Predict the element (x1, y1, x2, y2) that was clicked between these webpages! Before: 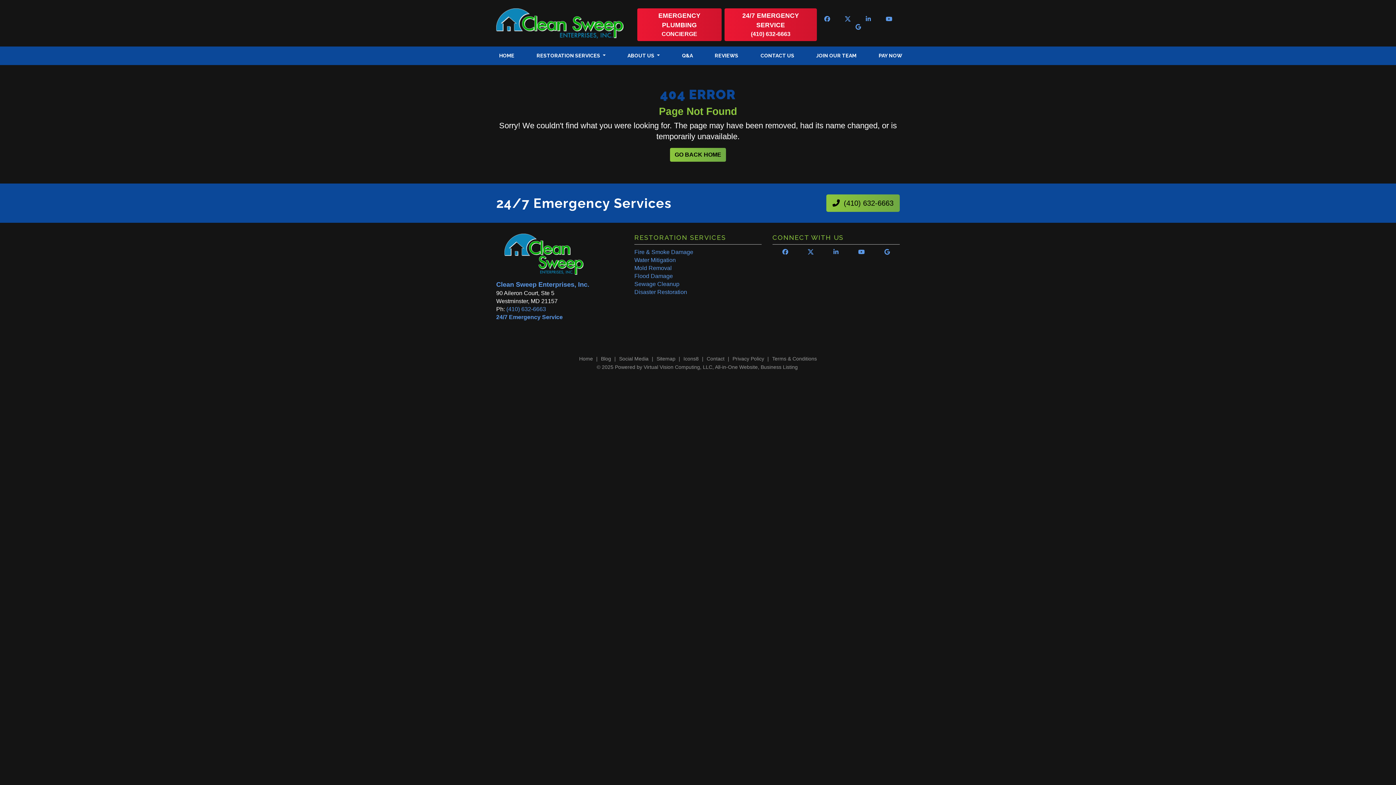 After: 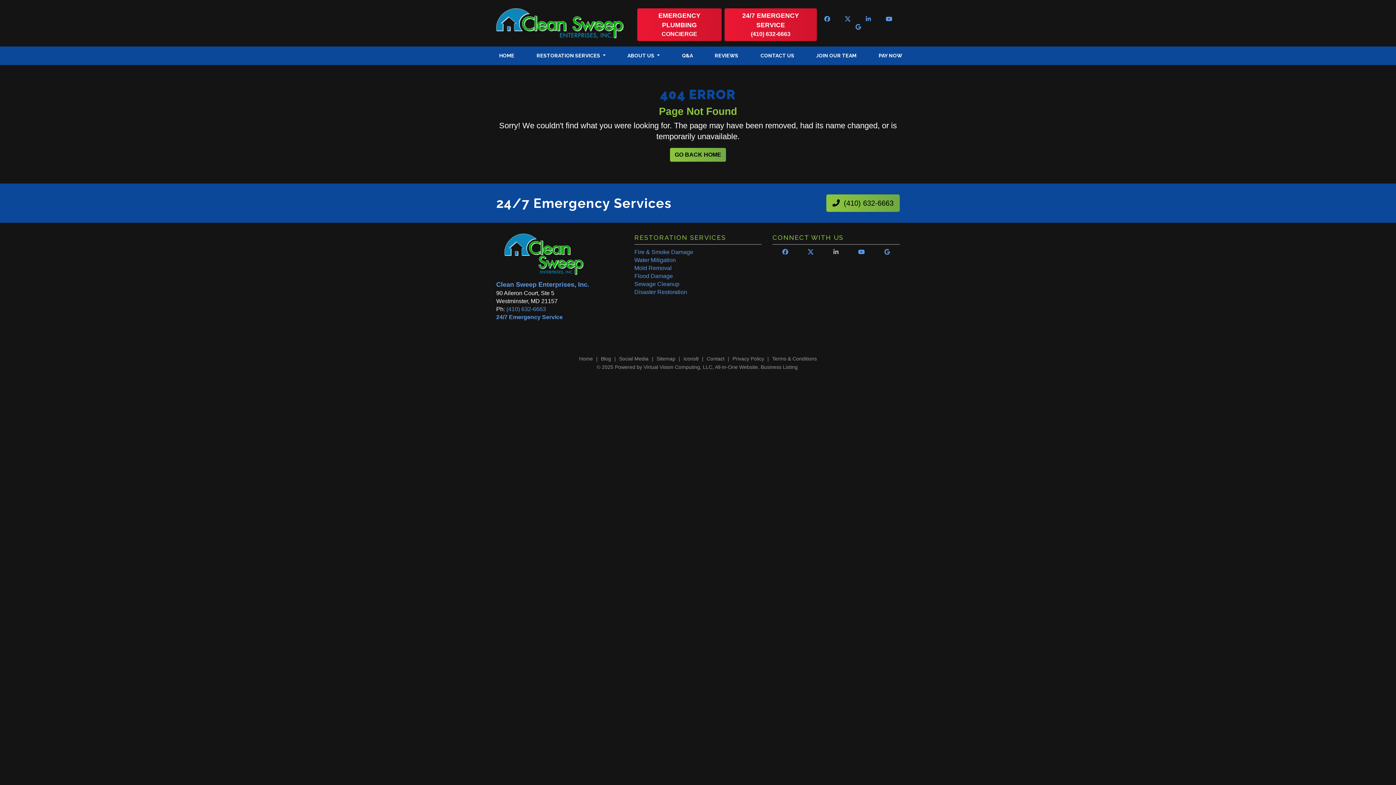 Action: bbox: (833, 248, 838, 256)